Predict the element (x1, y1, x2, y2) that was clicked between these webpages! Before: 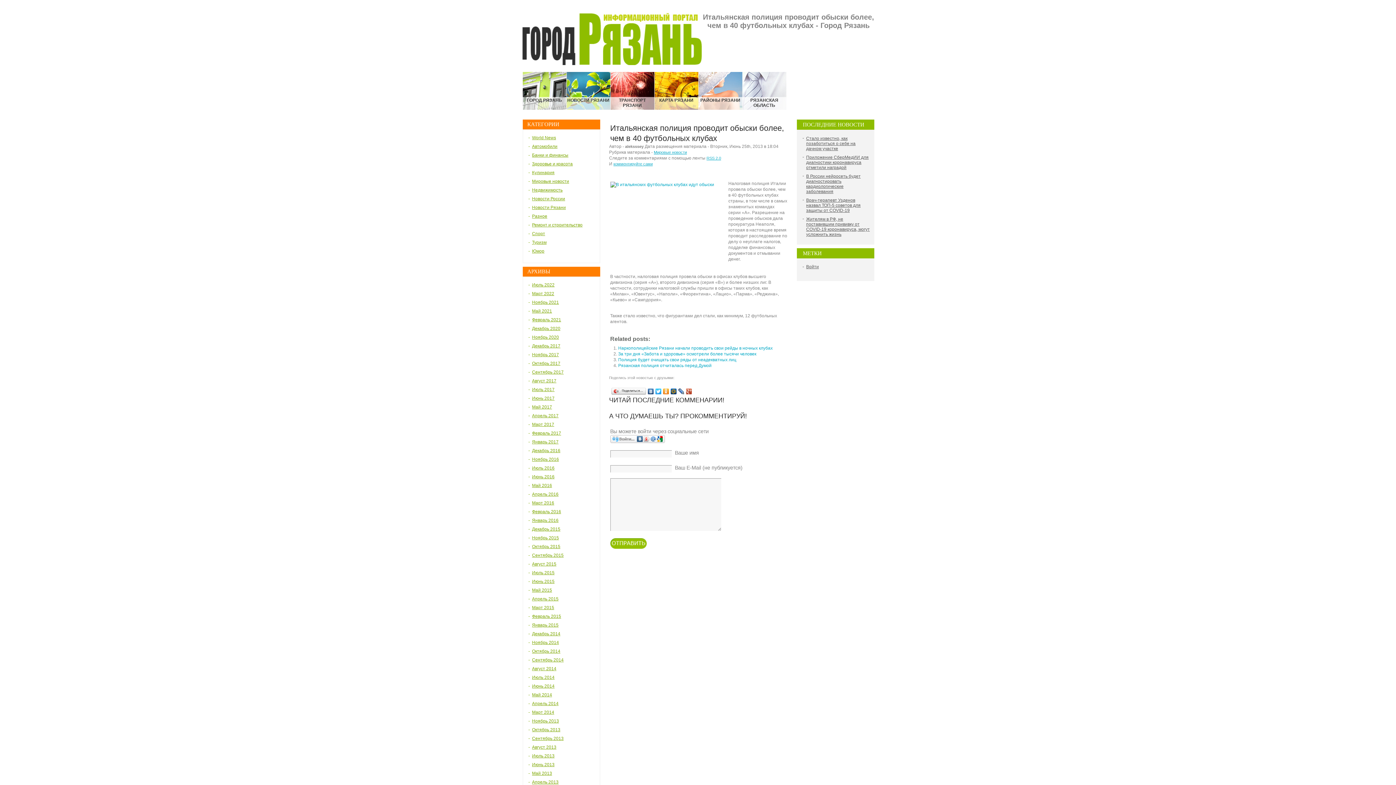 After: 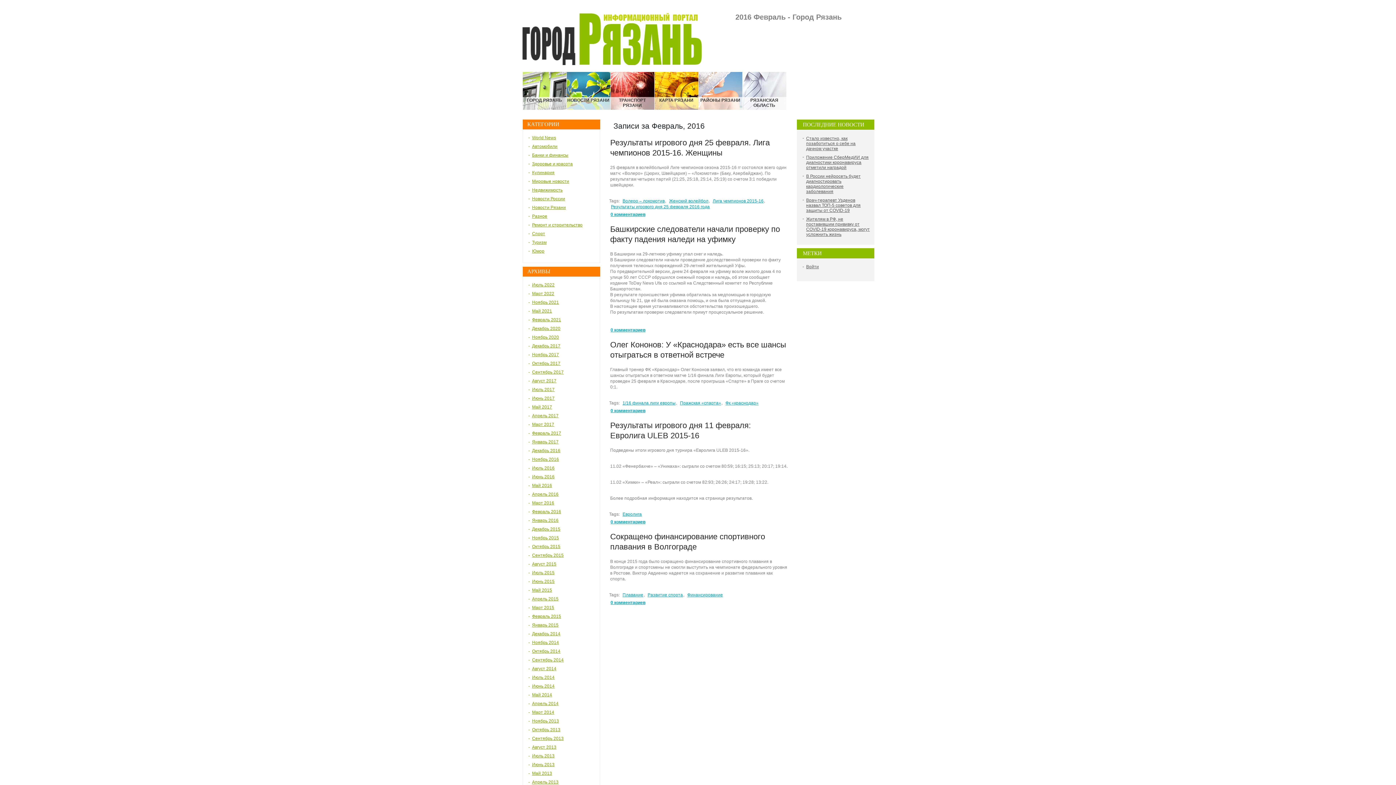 Action: bbox: (532, 509, 561, 514) label: Февраль 2016